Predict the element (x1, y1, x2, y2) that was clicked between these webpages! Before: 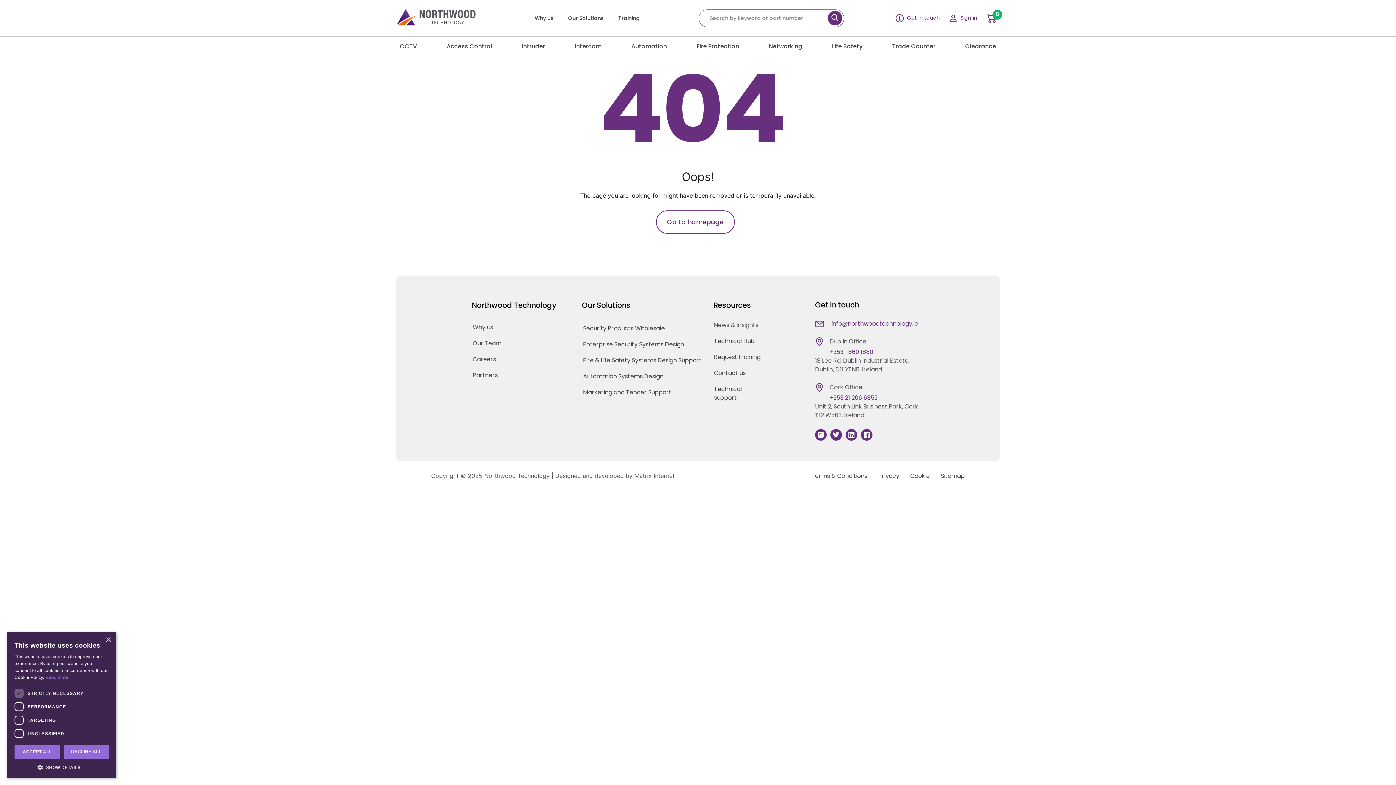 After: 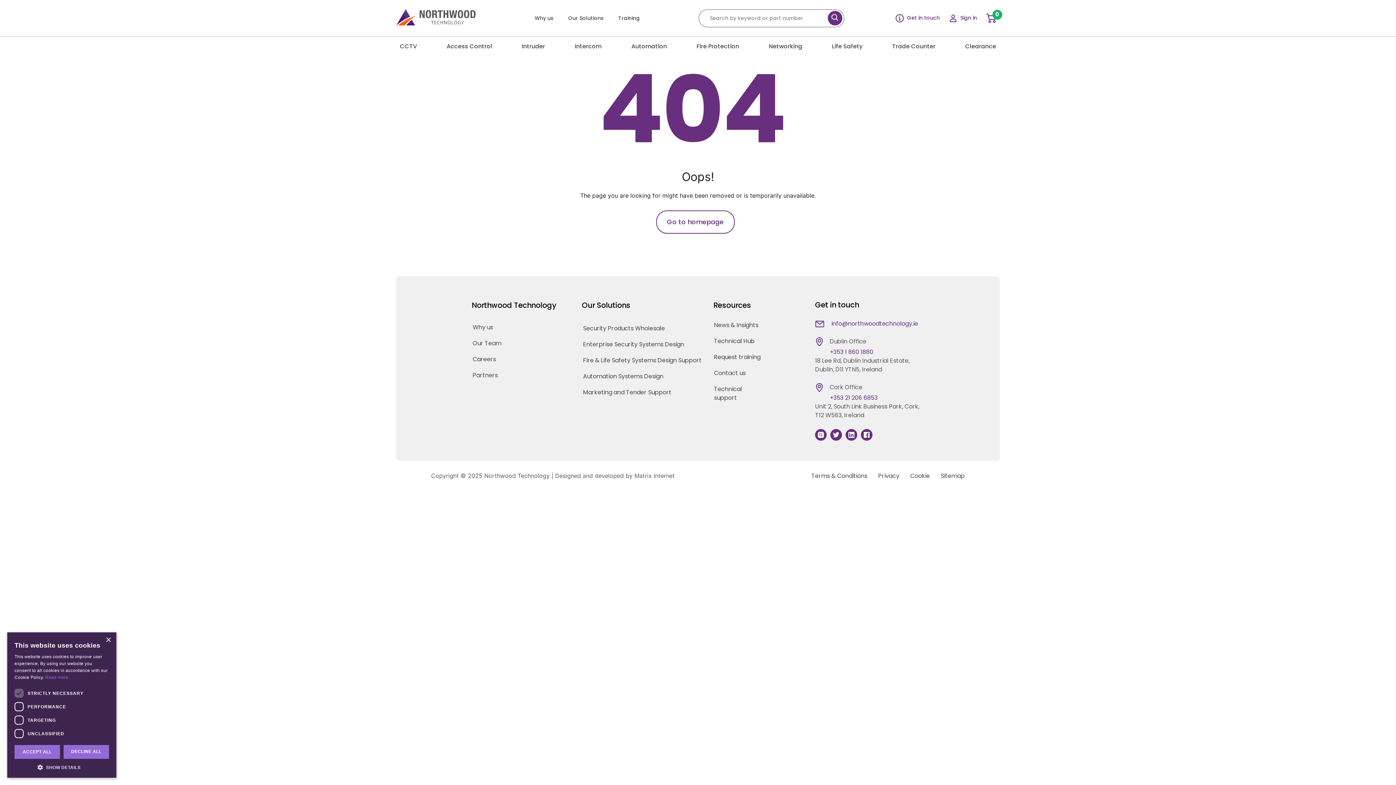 Action: bbox: (845, 429, 857, 441)